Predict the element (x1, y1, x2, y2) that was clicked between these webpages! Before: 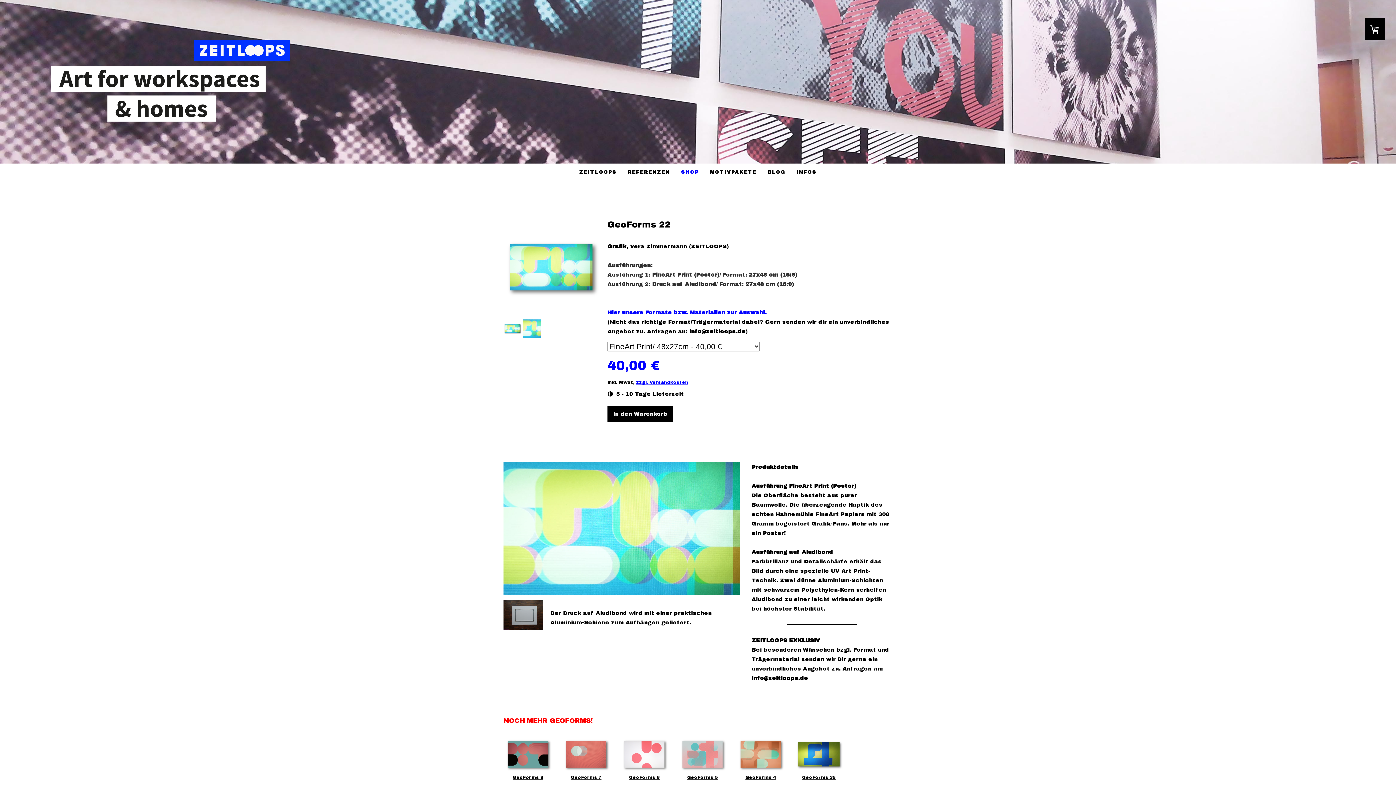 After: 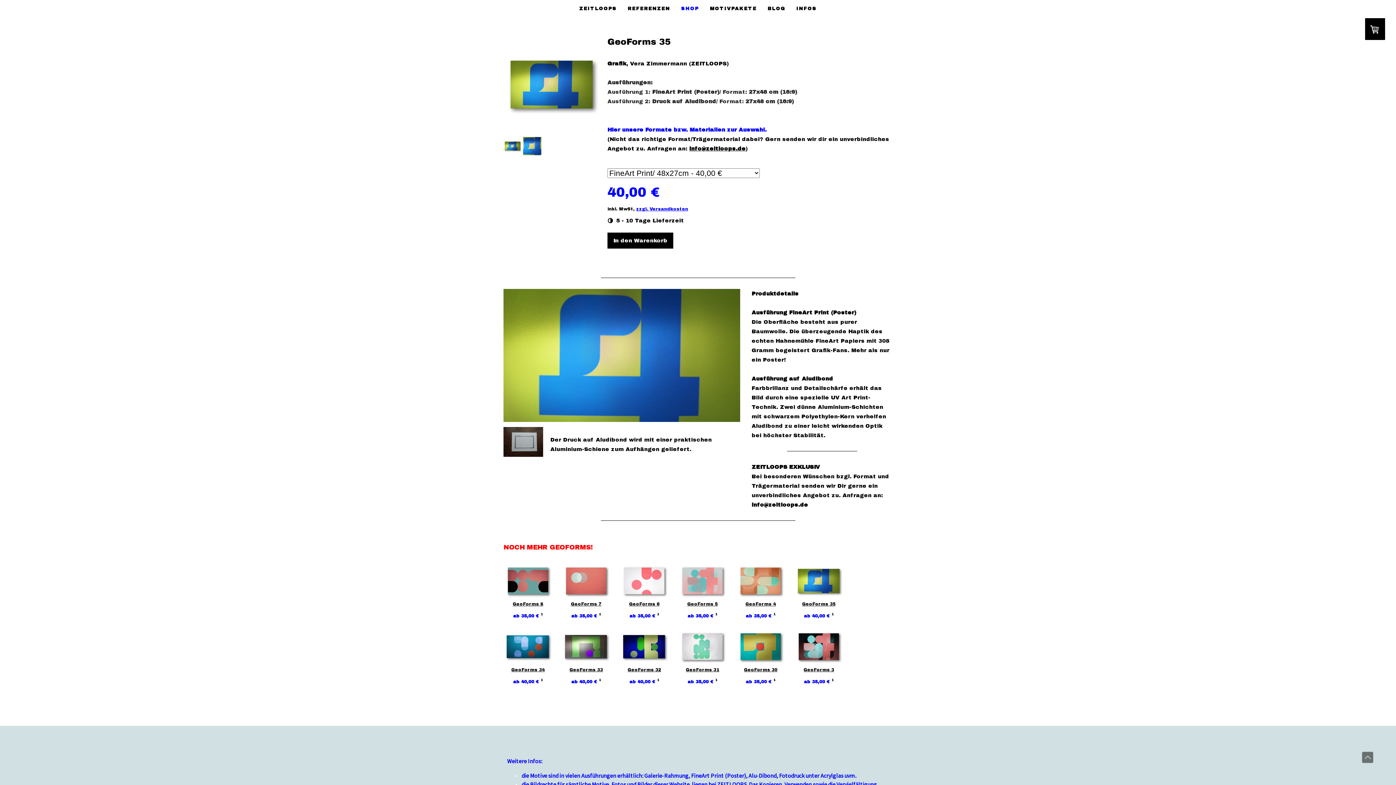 Action: bbox: (802, 775, 835, 780) label: GeoForms 35